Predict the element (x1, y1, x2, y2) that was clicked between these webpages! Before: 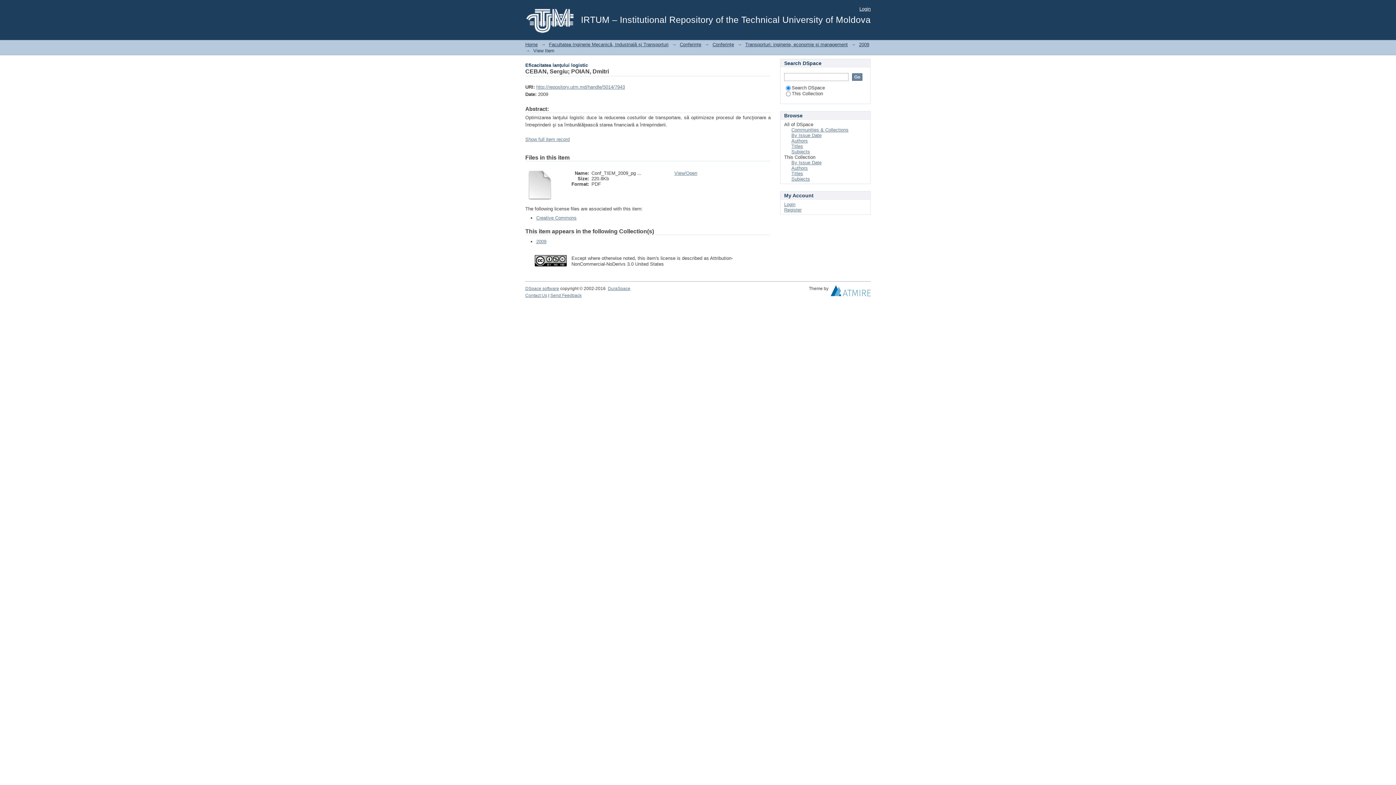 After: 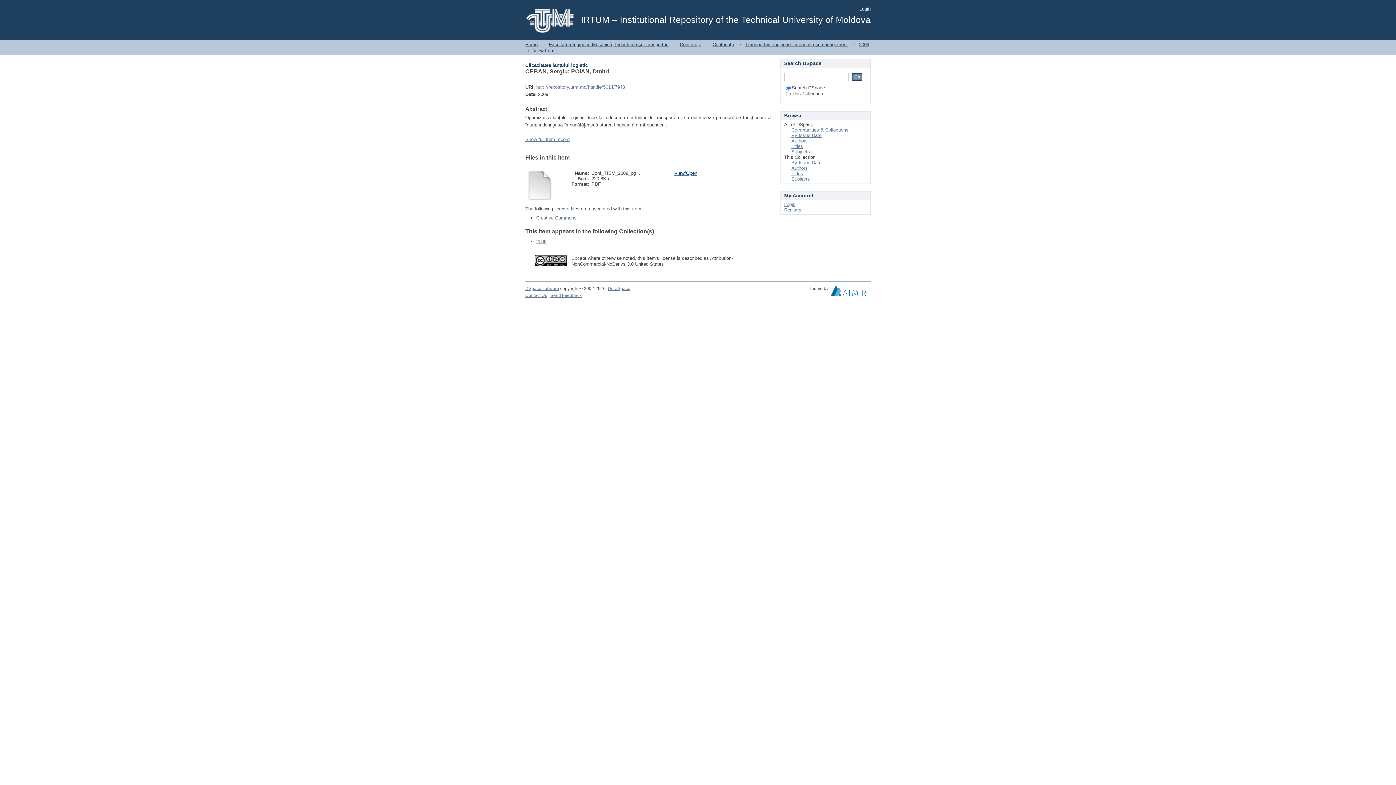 Action: bbox: (674, 170, 697, 176) label: View/Open